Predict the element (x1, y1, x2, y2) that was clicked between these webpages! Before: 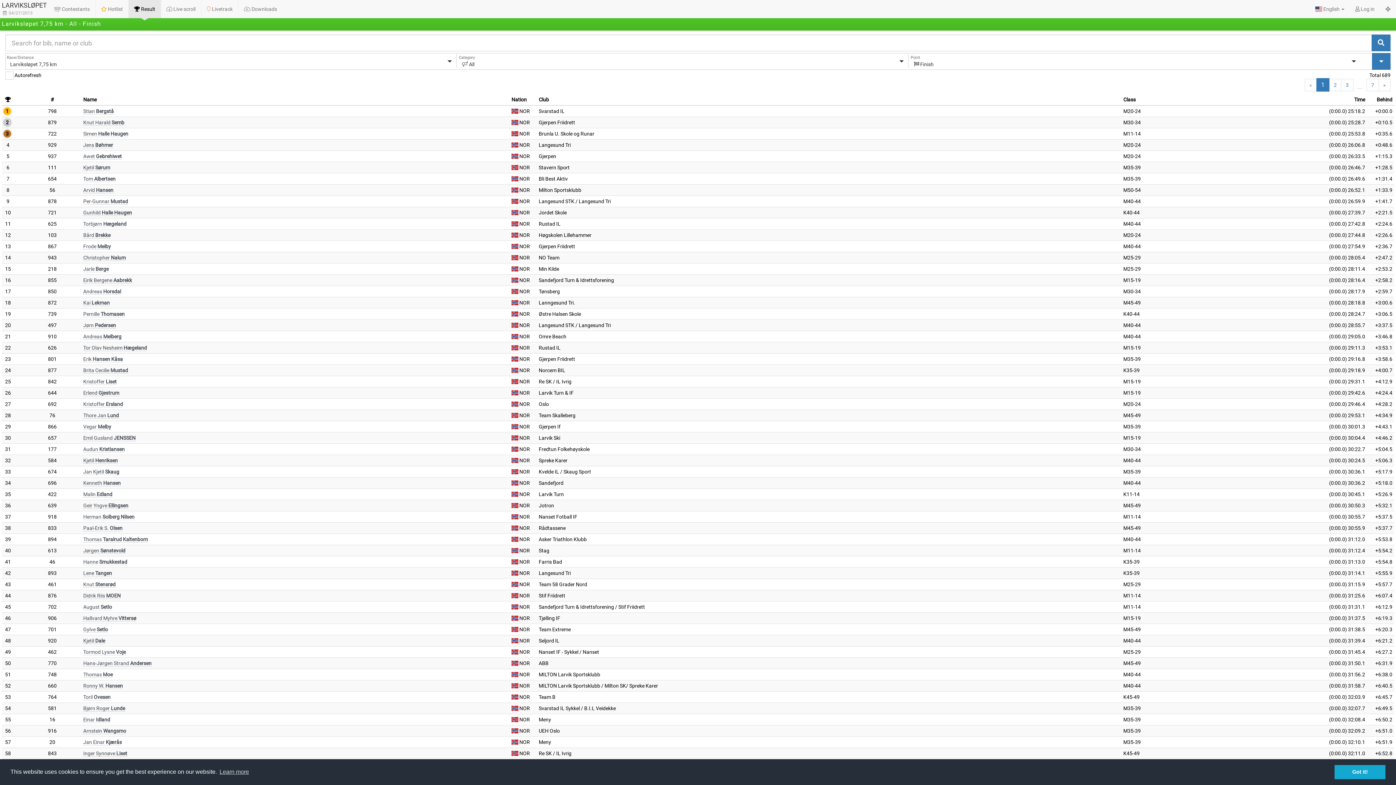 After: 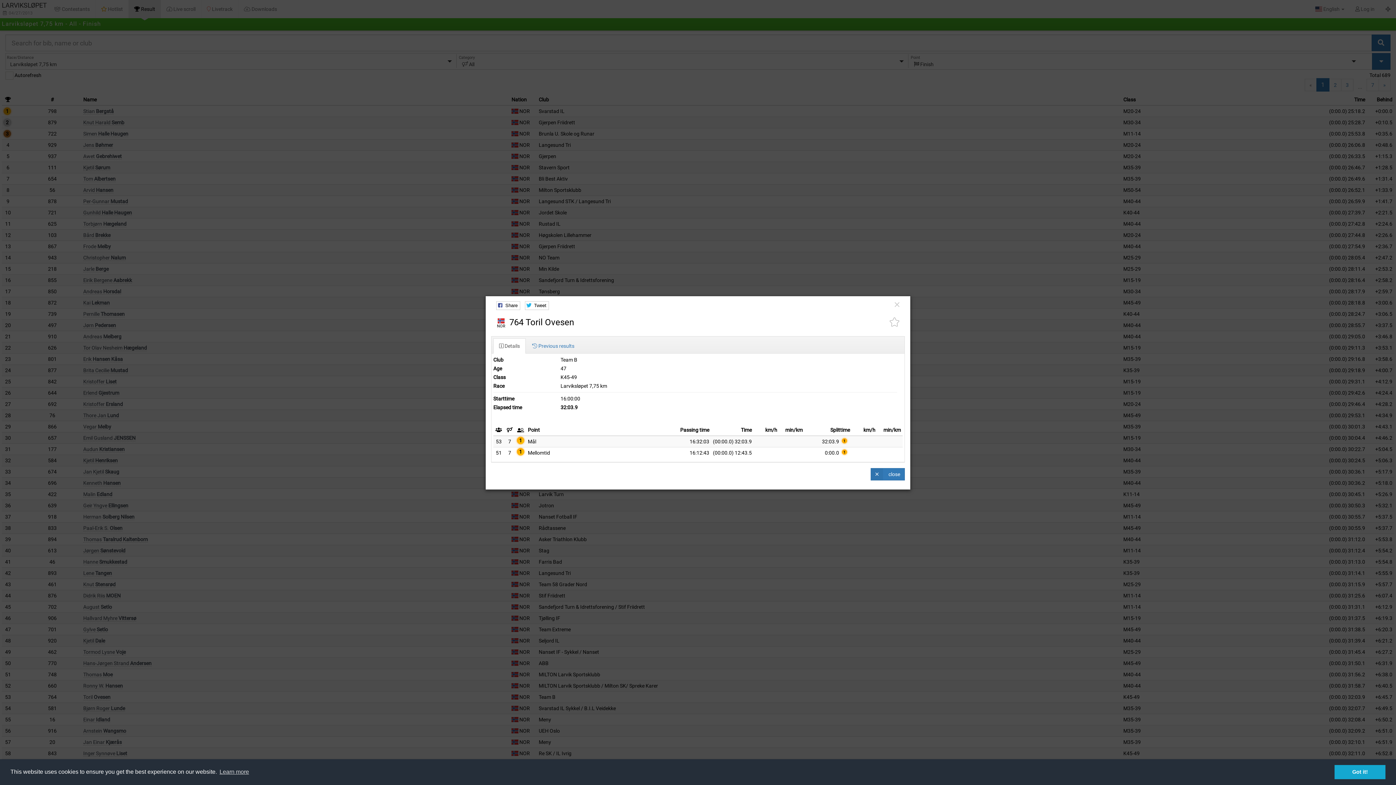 Action: label: Toril Ovesen bbox: (83, 694, 110, 700)